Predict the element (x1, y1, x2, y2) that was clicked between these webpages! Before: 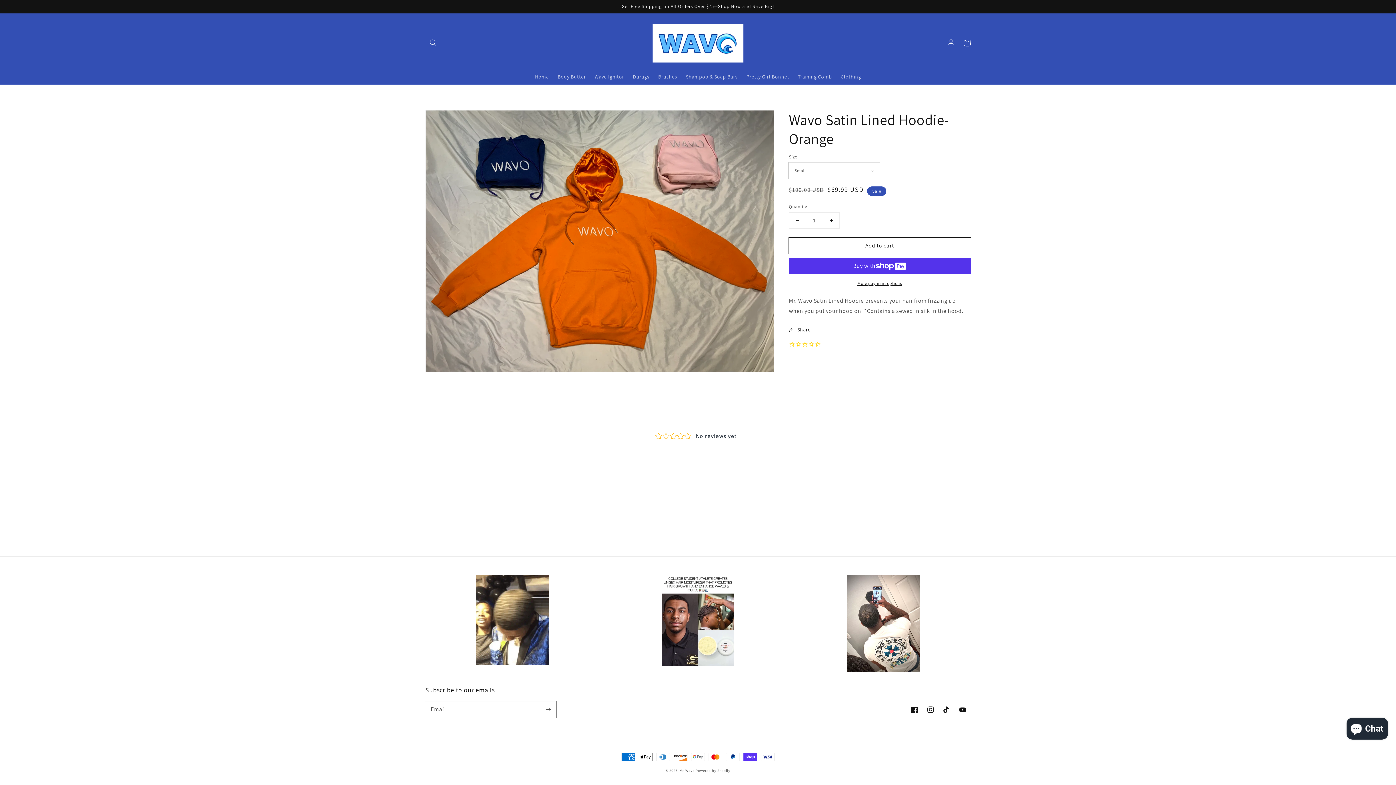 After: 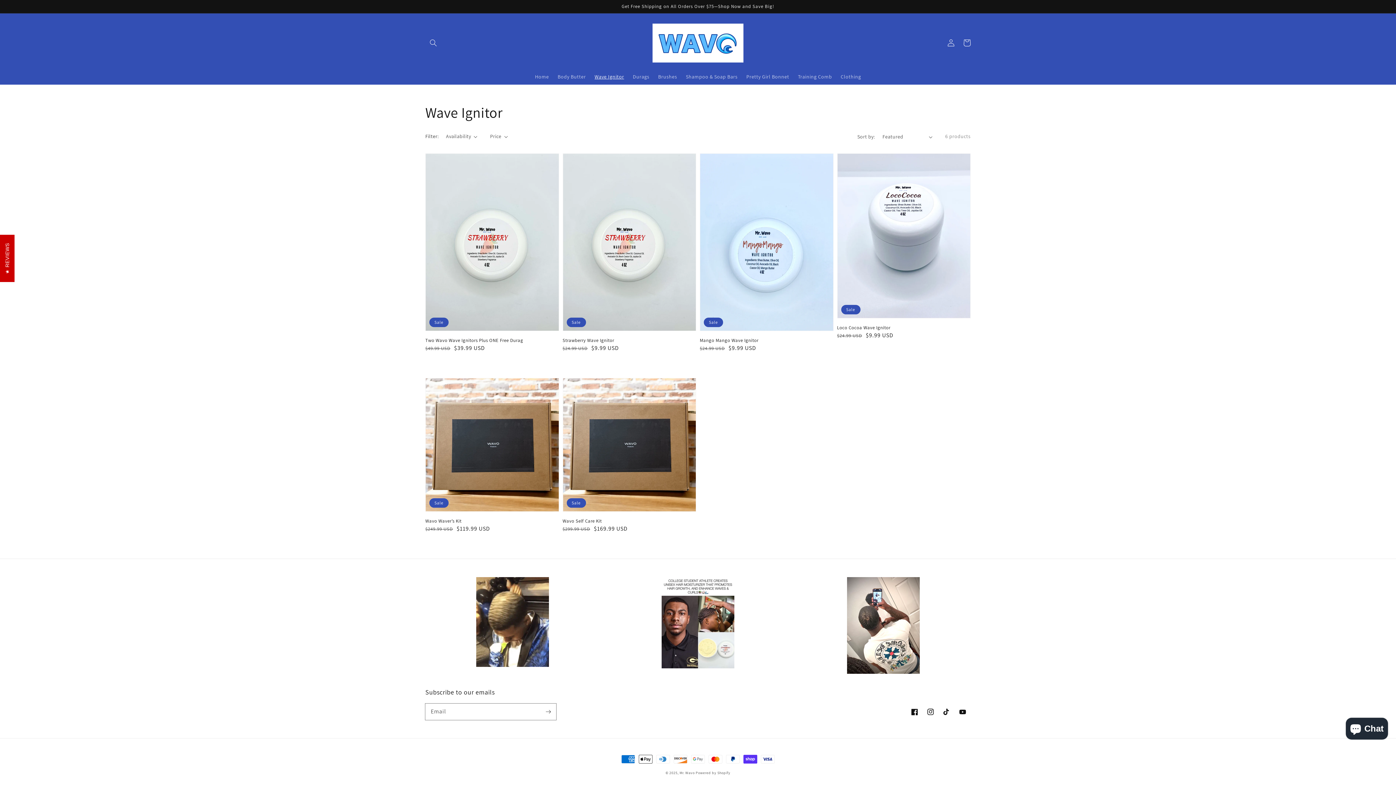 Action: bbox: (590, 69, 628, 84) label: Wave Ignitor